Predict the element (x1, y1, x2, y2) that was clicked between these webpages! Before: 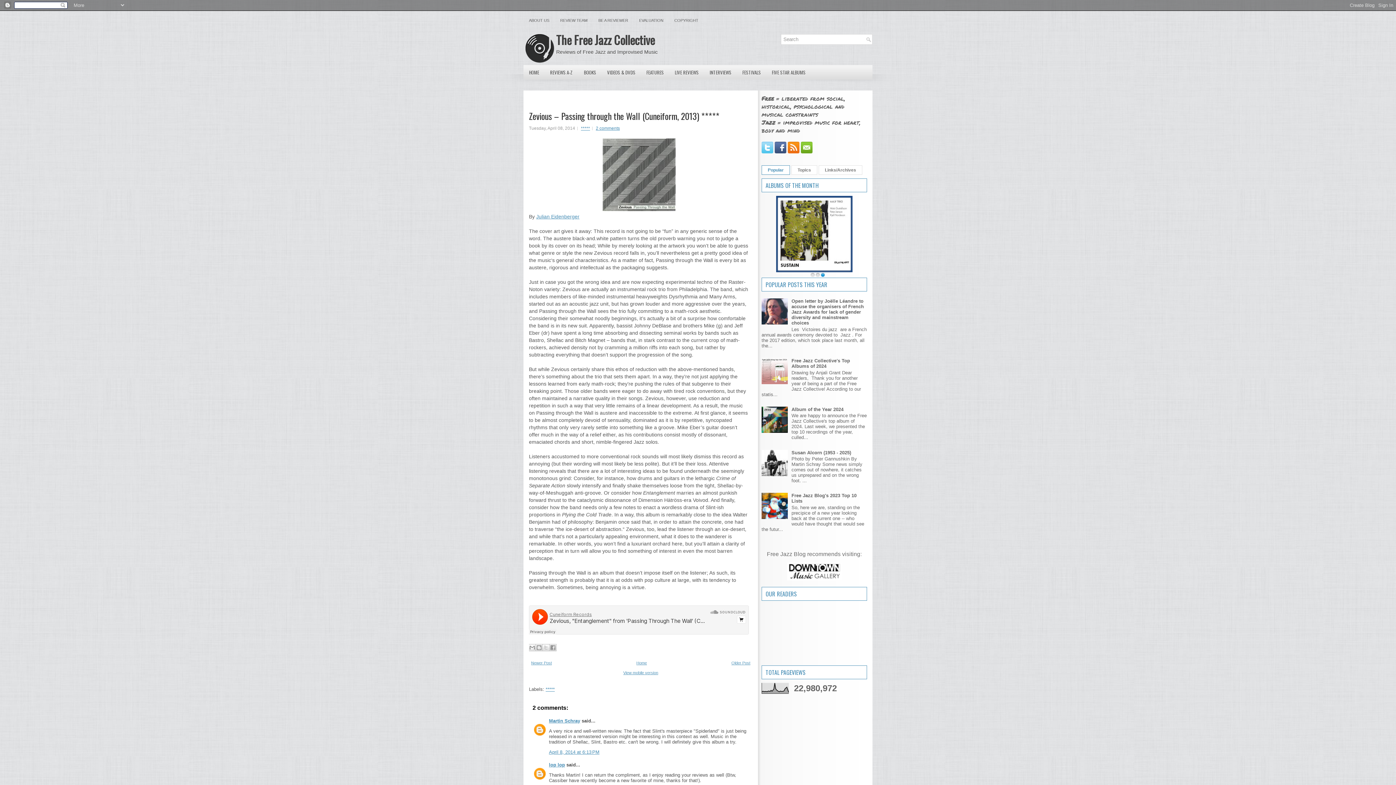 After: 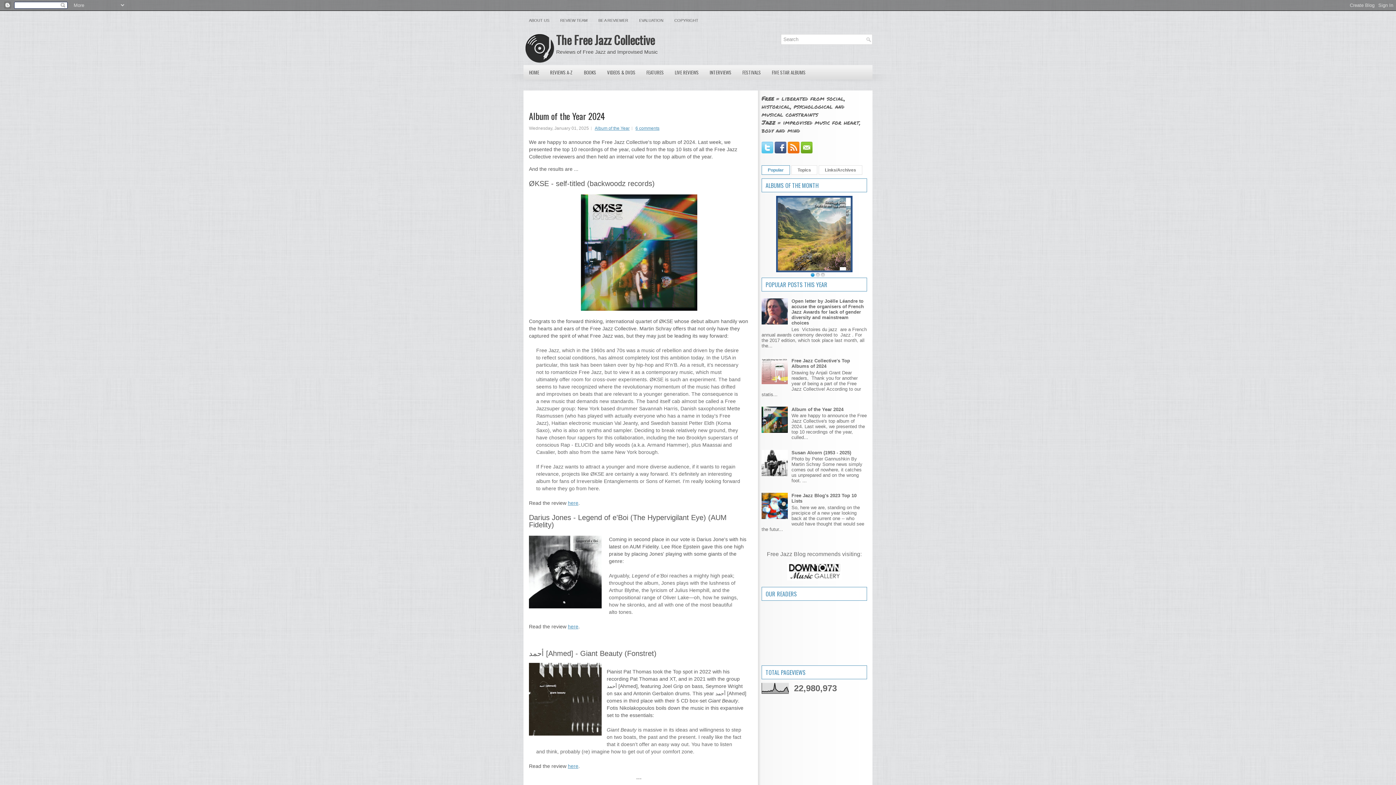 Action: label: Album of the Year 2024 bbox: (791, 406, 843, 412)